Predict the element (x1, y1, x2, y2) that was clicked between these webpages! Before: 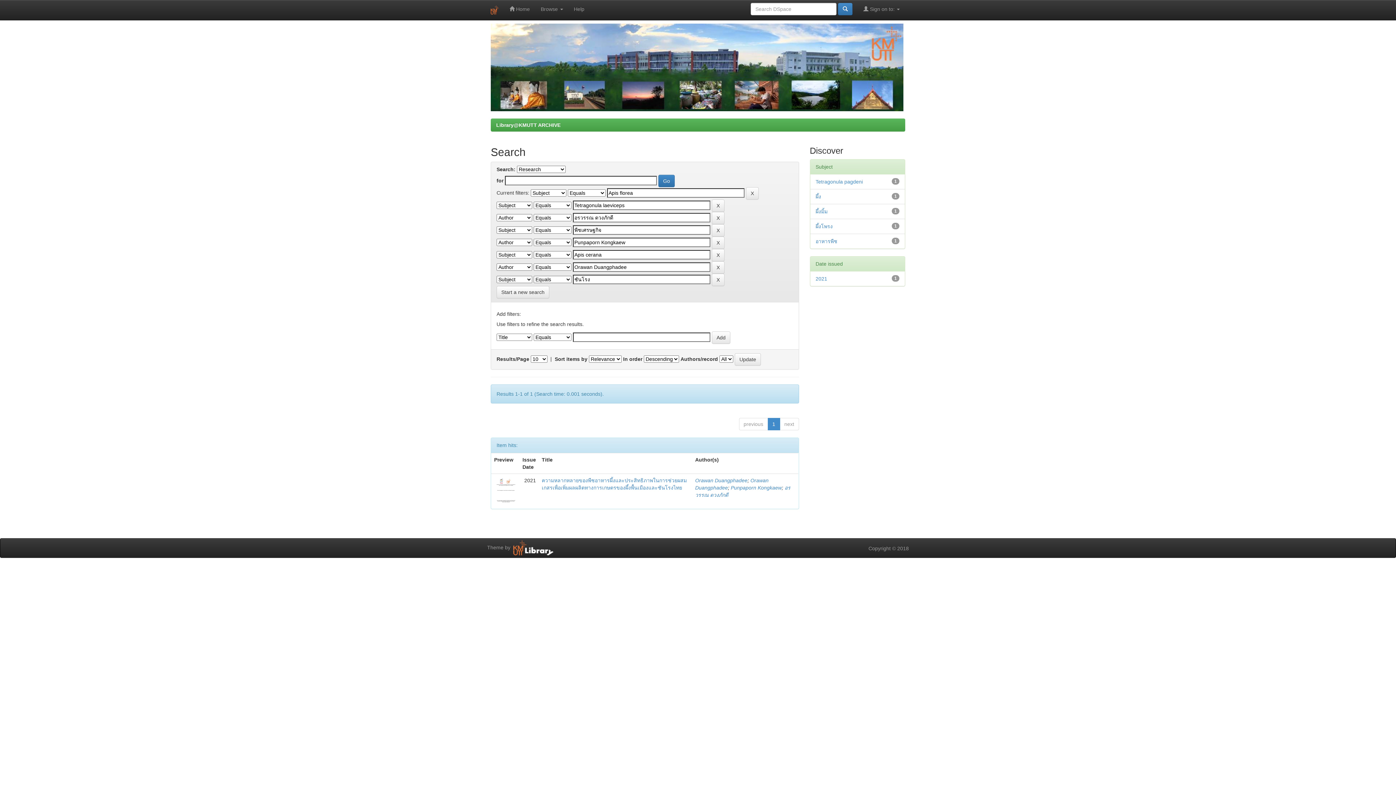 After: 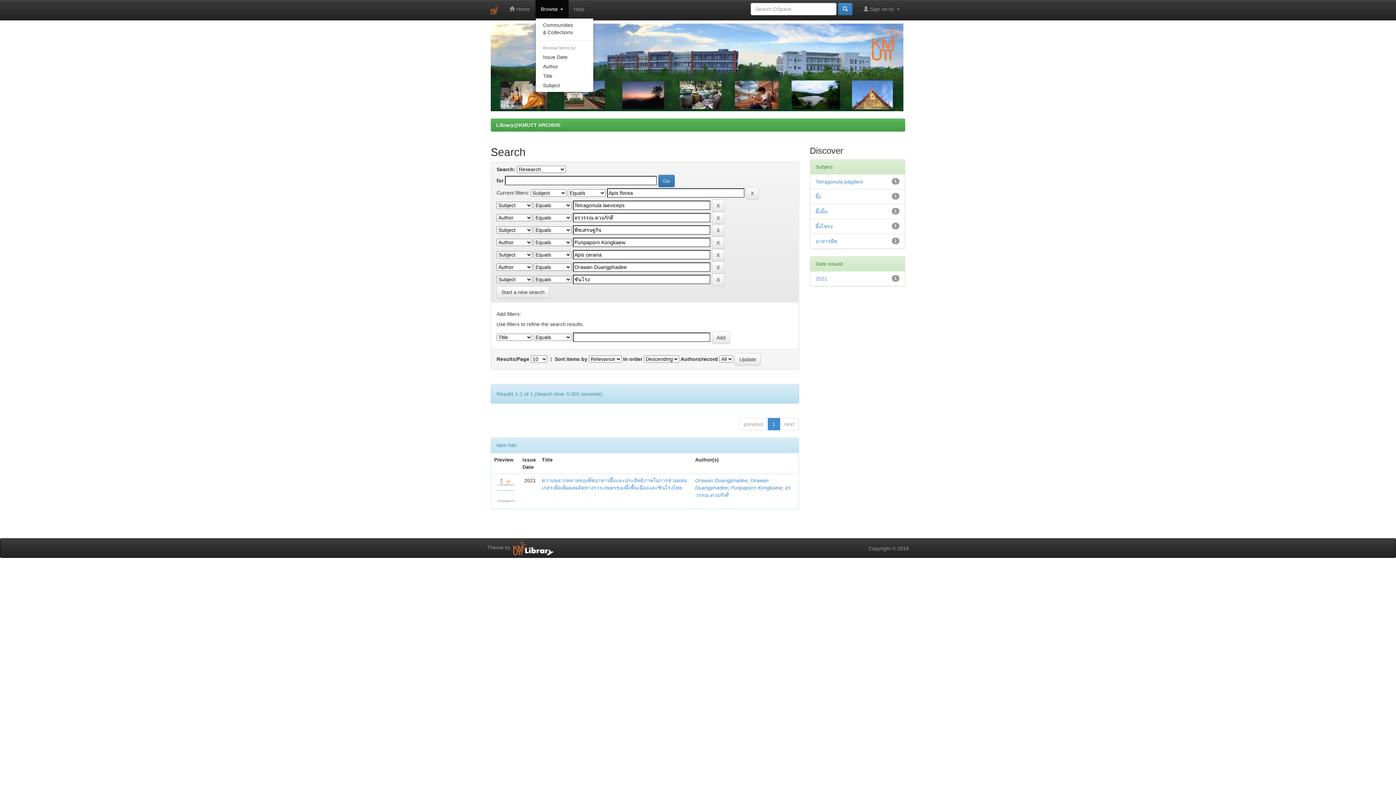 Action: label: Browse  bbox: (535, 0, 568, 18)